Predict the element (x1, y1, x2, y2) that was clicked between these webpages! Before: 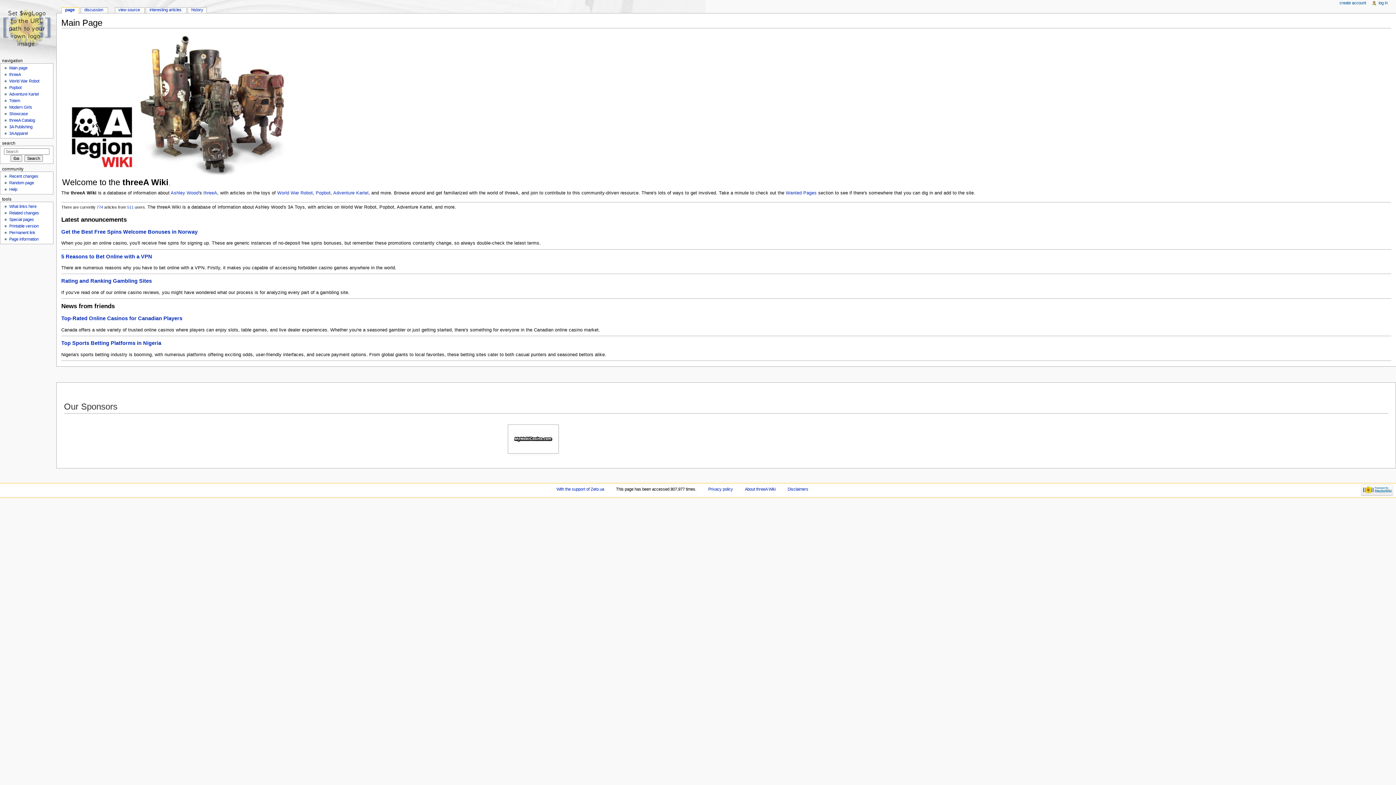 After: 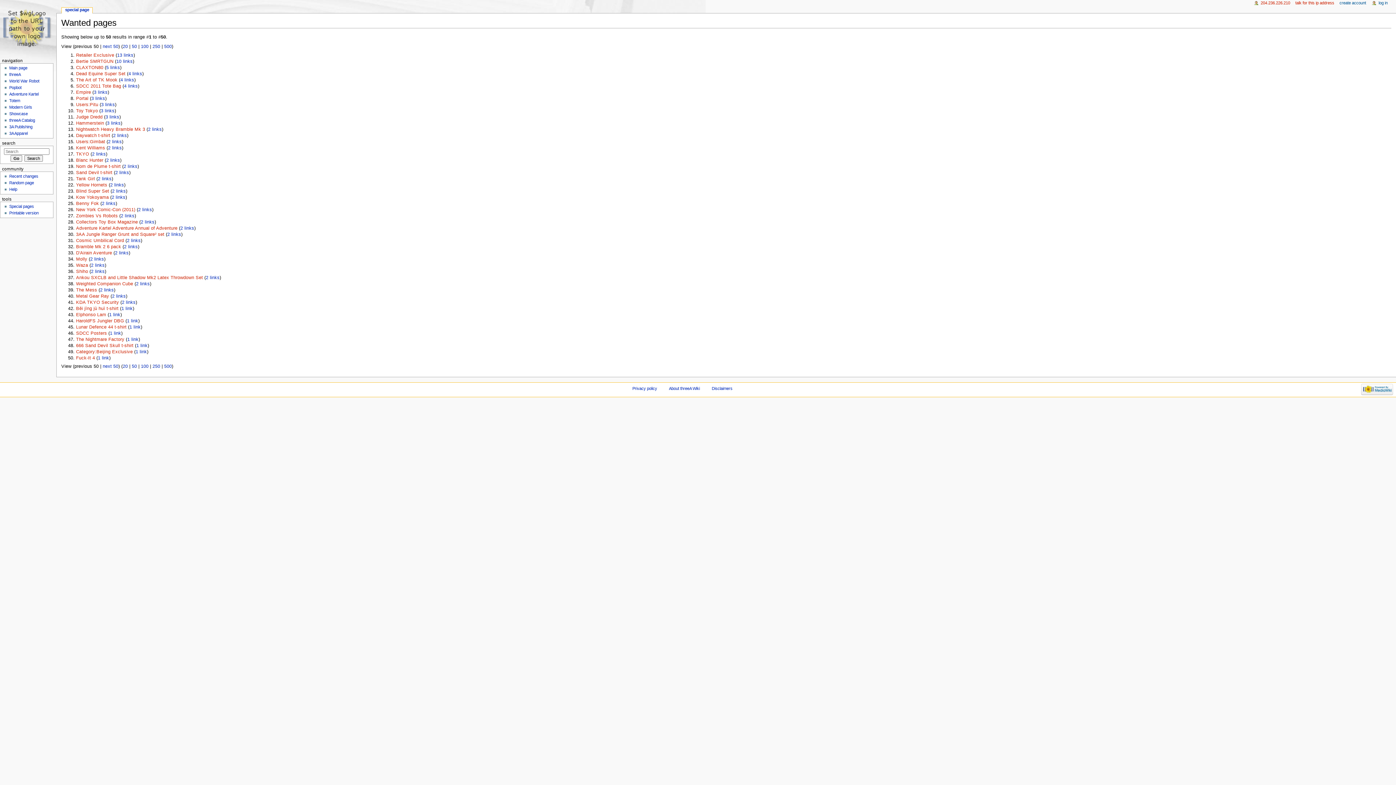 Action: bbox: (786, 190, 816, 195) label: Wanted Pages